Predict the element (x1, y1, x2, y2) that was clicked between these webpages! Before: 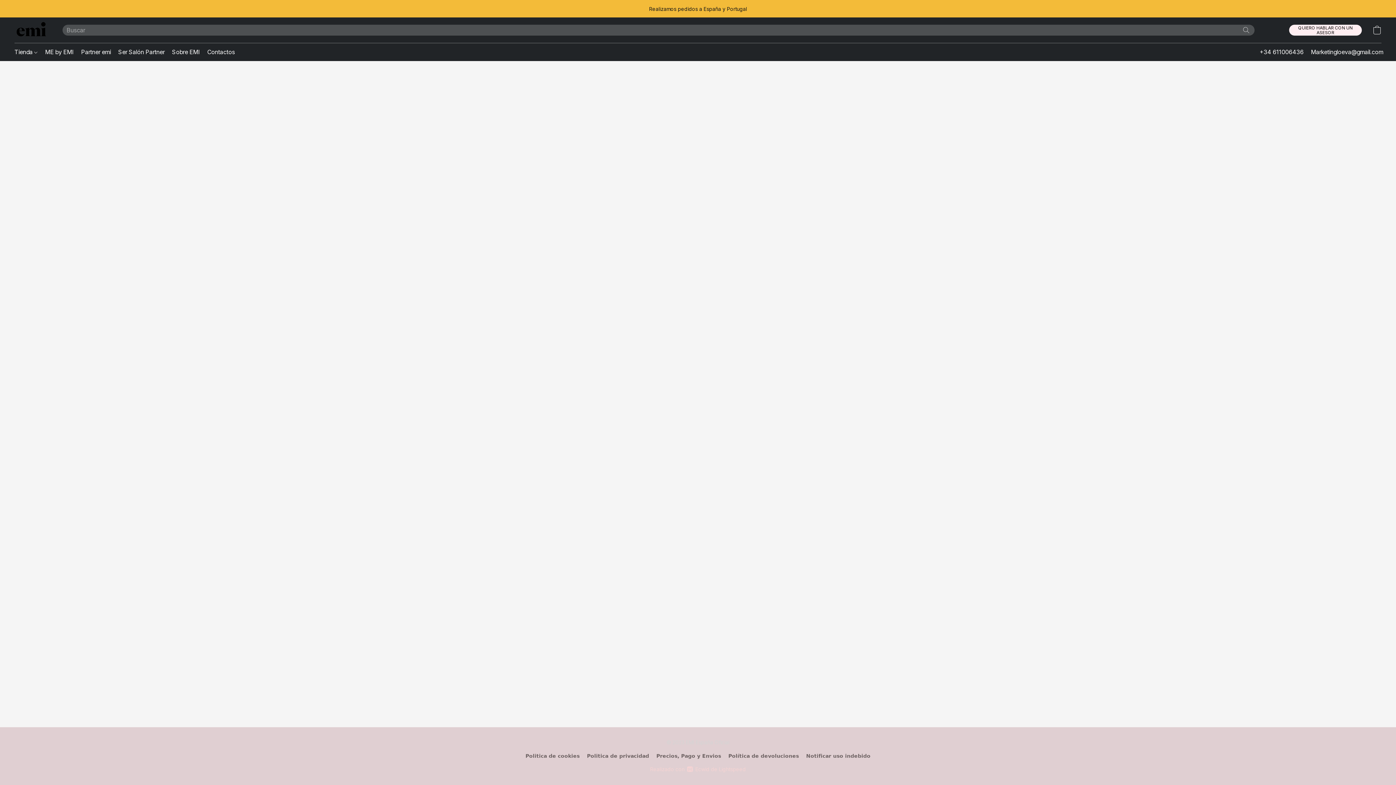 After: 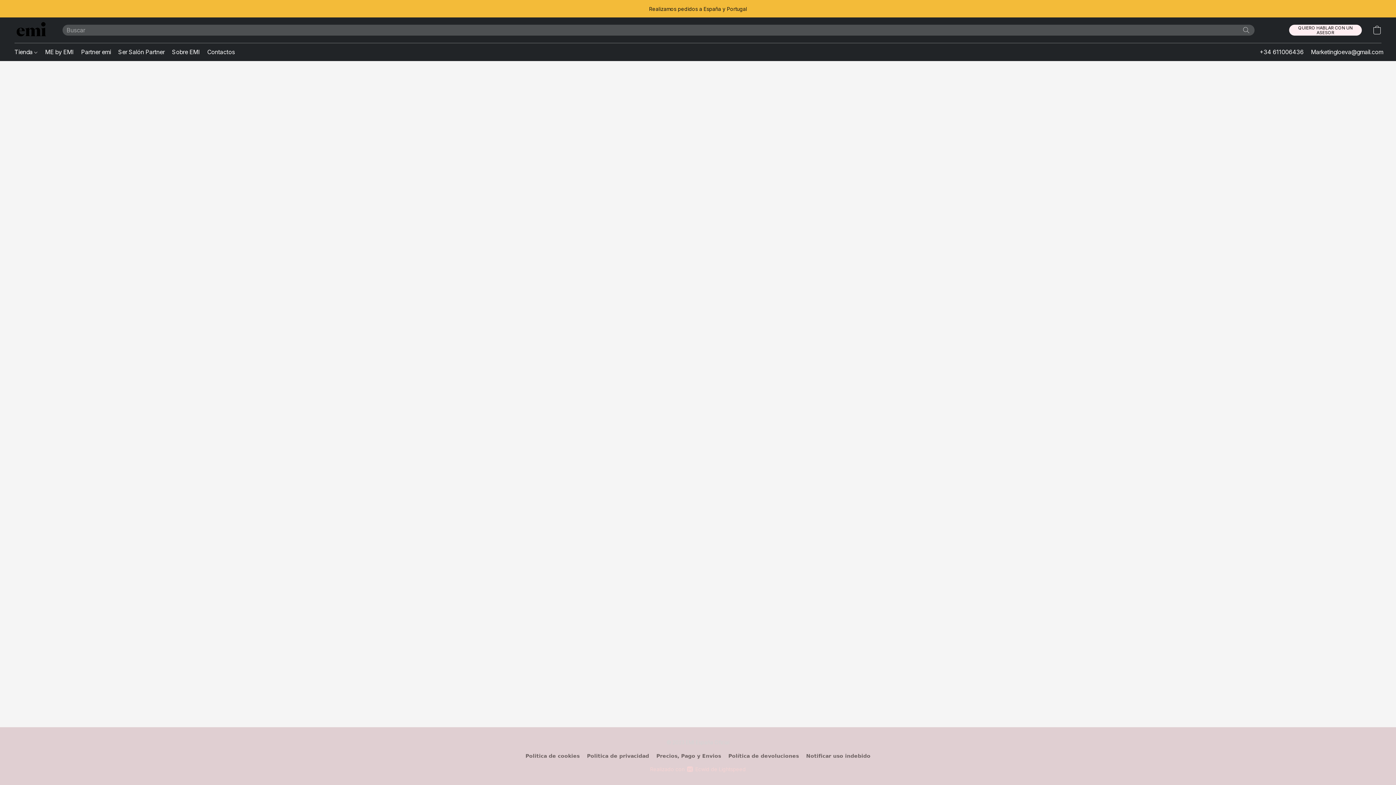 Action: label: Tienda bbox: (14, 45, 41, 58)